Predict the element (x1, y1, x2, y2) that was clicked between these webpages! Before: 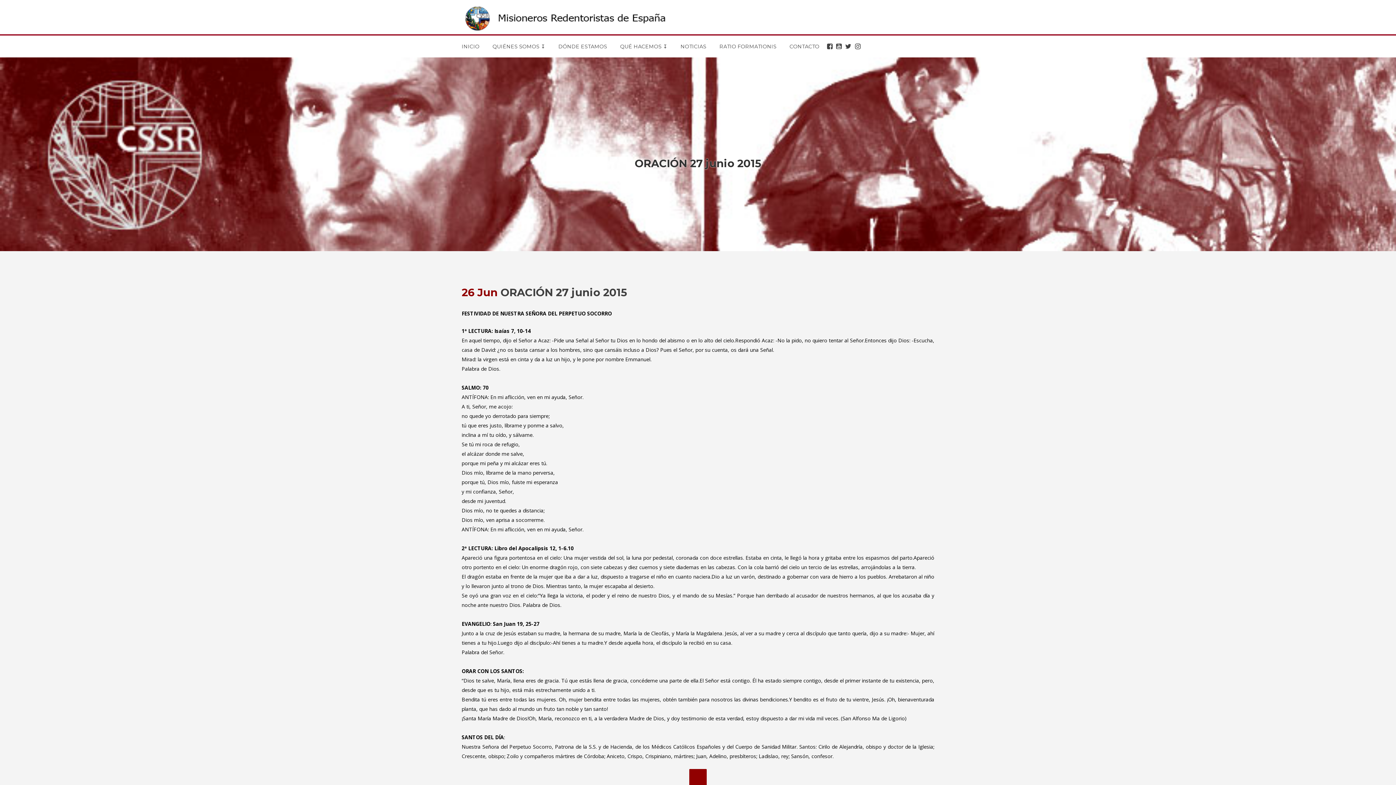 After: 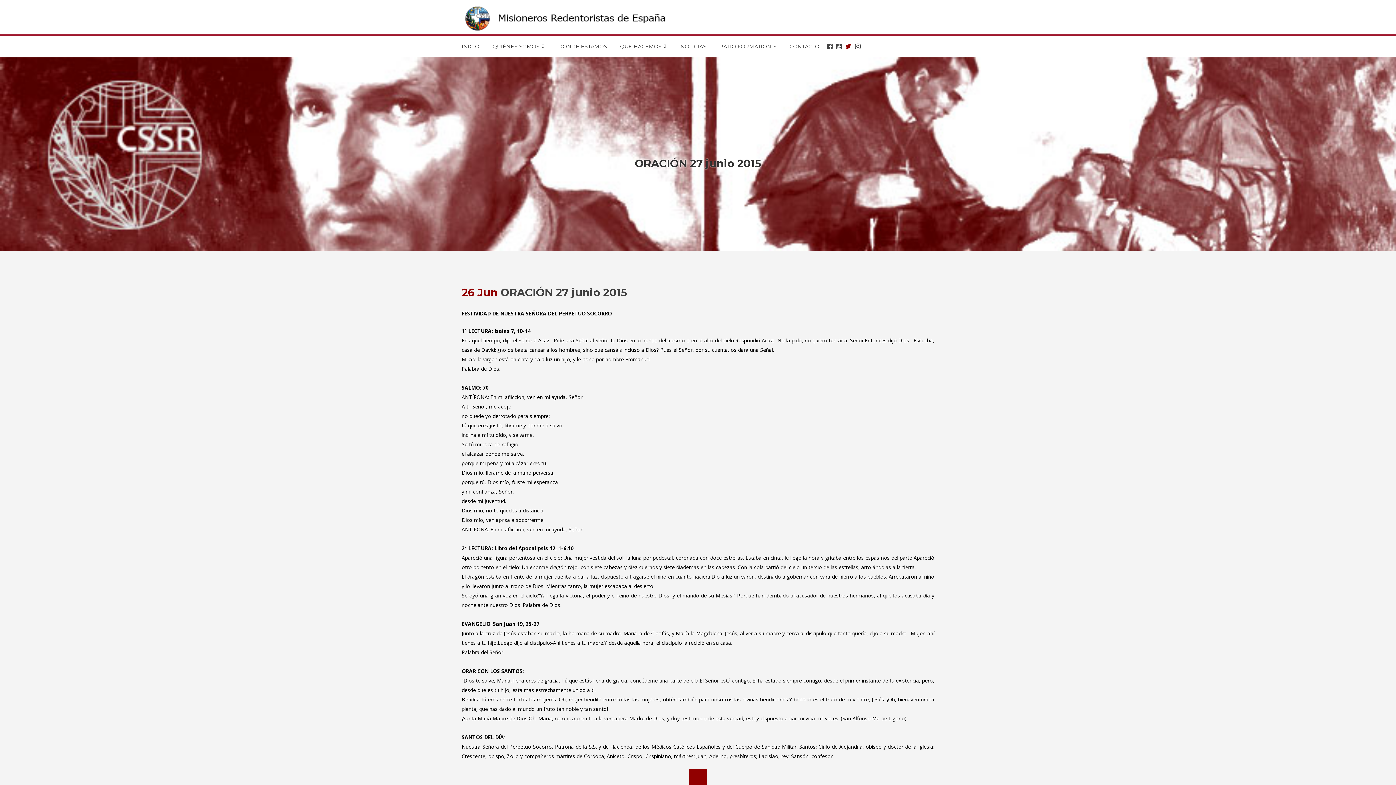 Action: bbox: (844, 35, 854, 57)